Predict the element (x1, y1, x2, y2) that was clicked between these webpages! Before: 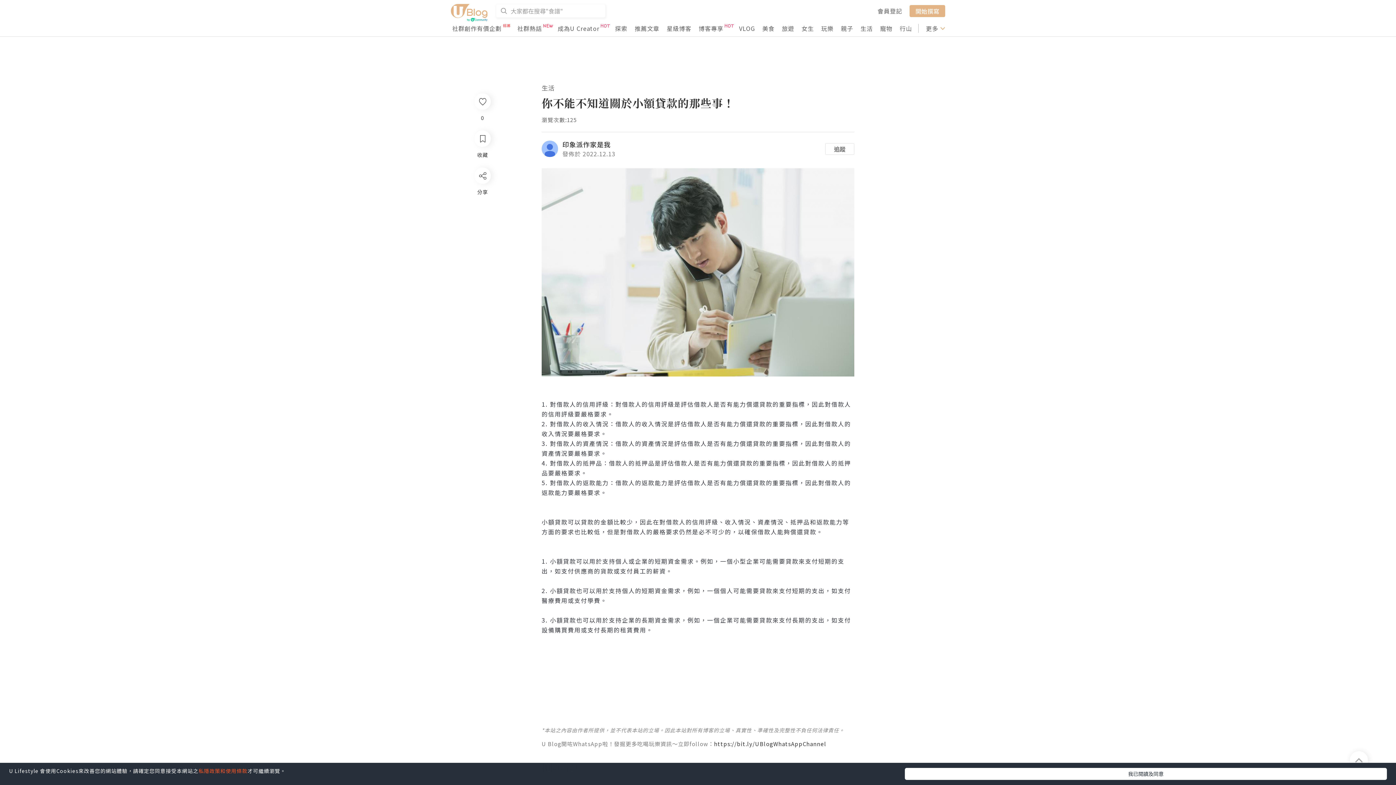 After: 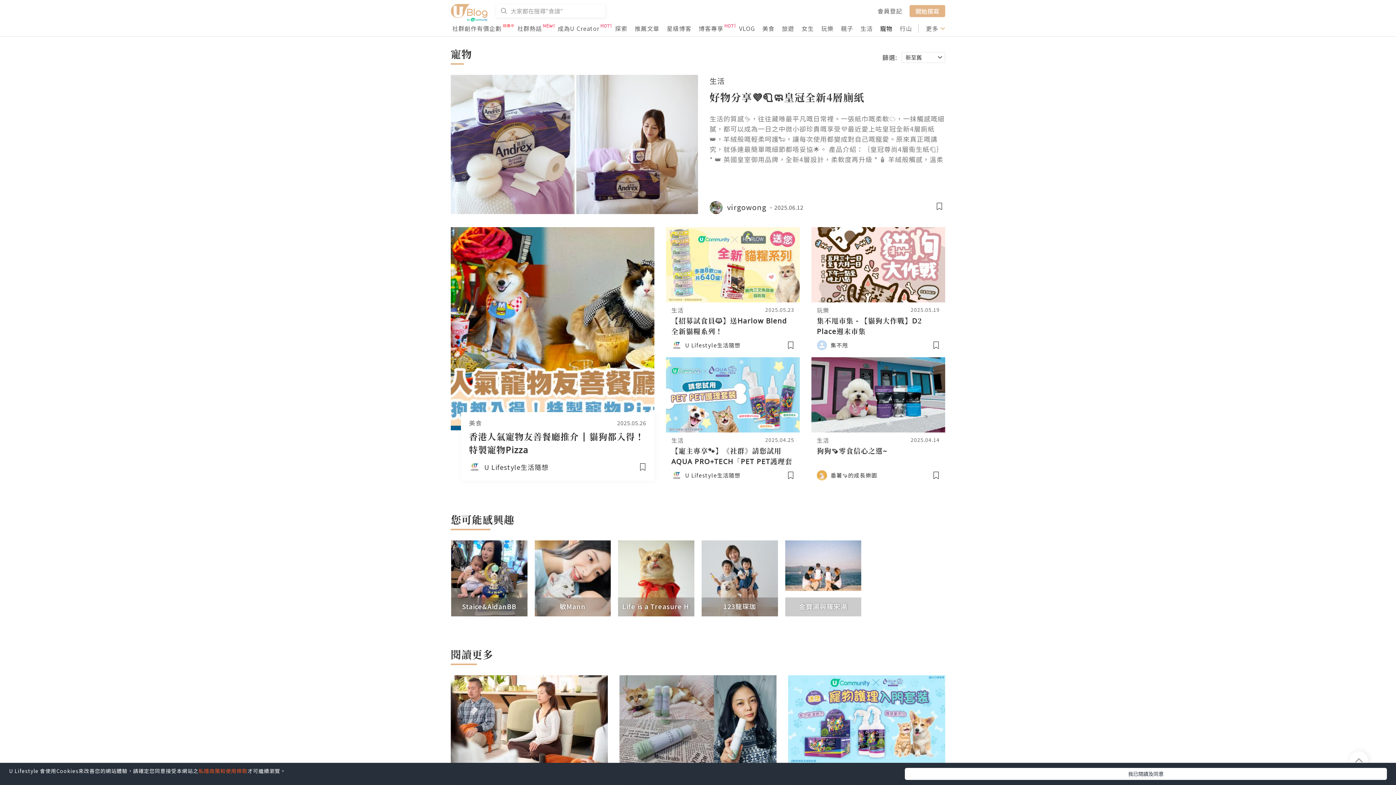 Action: label: 寵物 bbox: (880, 24, 892, 32)